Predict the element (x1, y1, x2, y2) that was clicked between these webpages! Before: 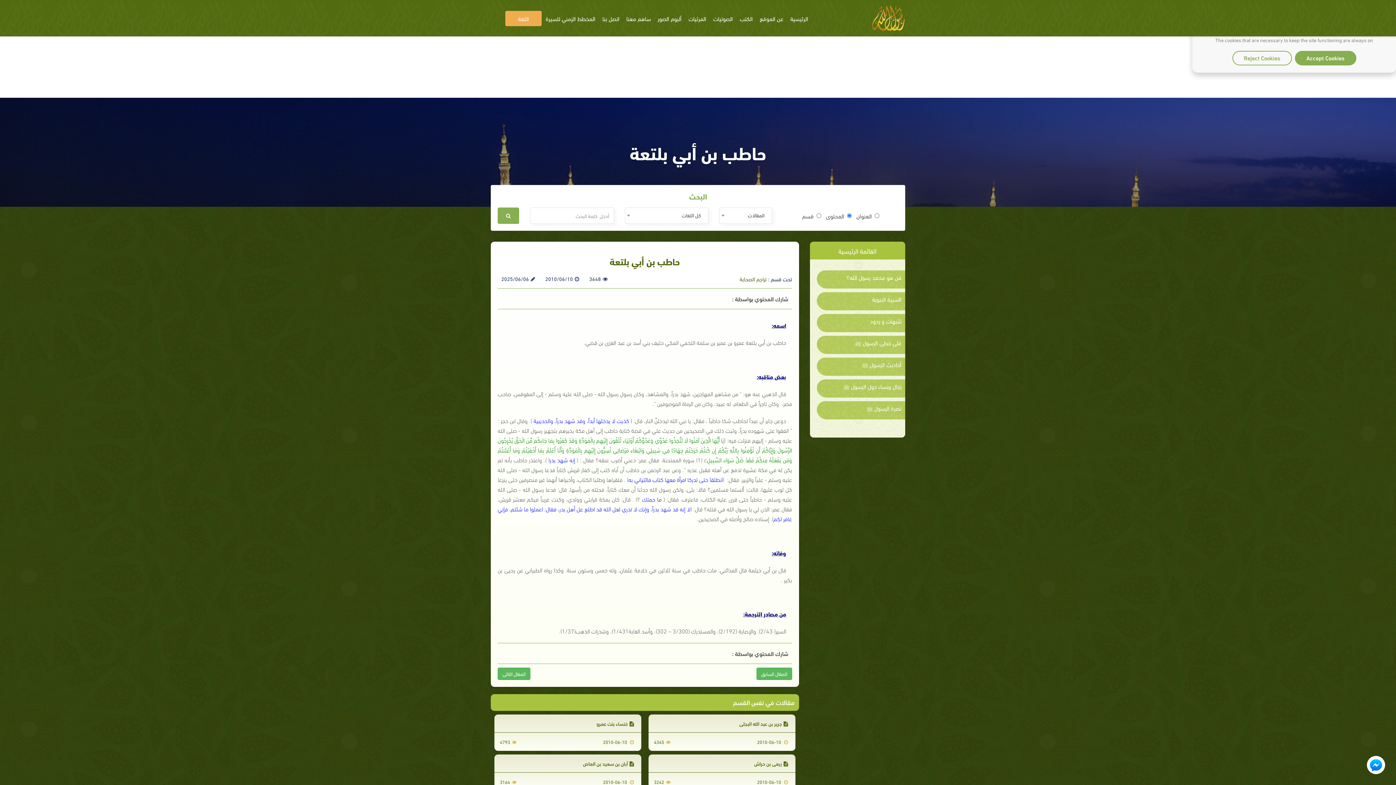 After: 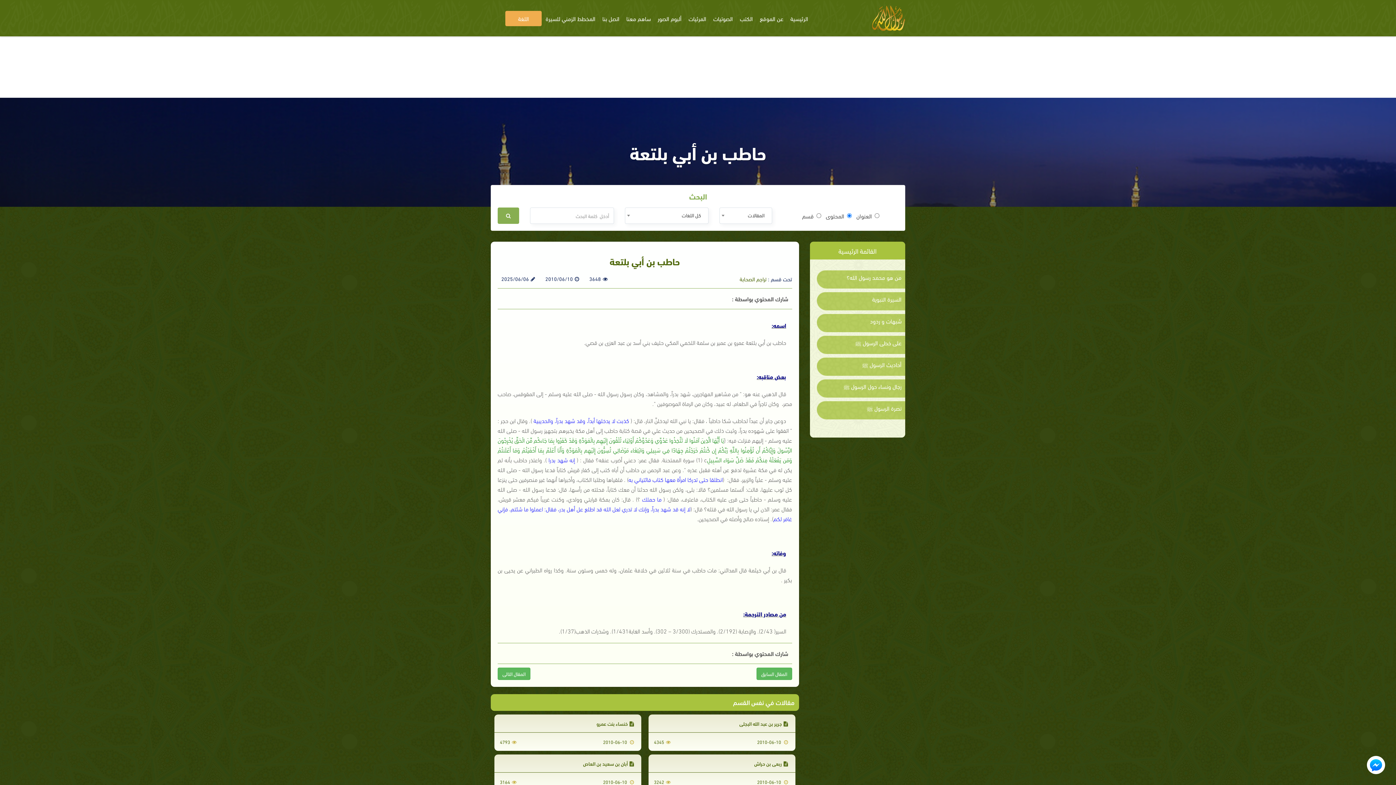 Action: bbox: (1295, 50, 1356, 65) label: Accept Cookies